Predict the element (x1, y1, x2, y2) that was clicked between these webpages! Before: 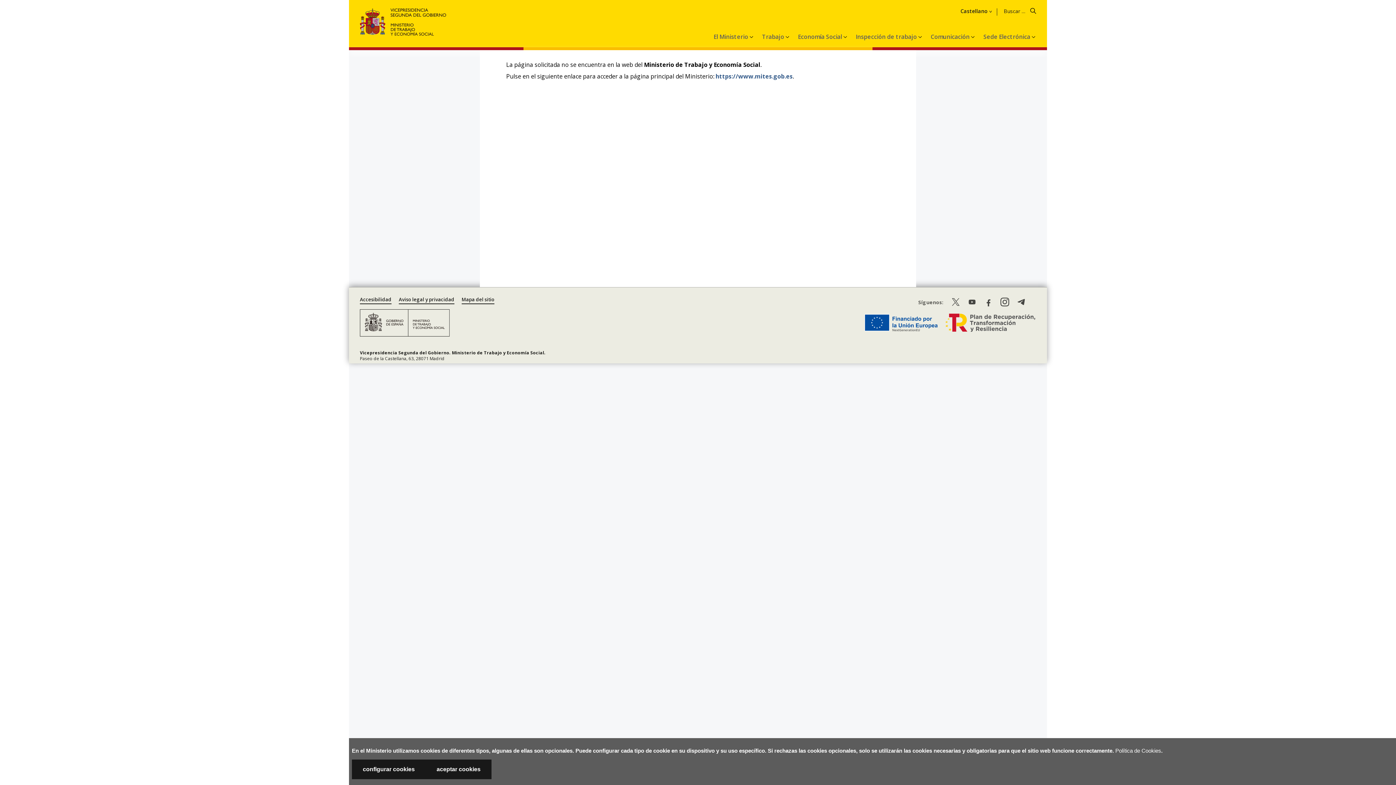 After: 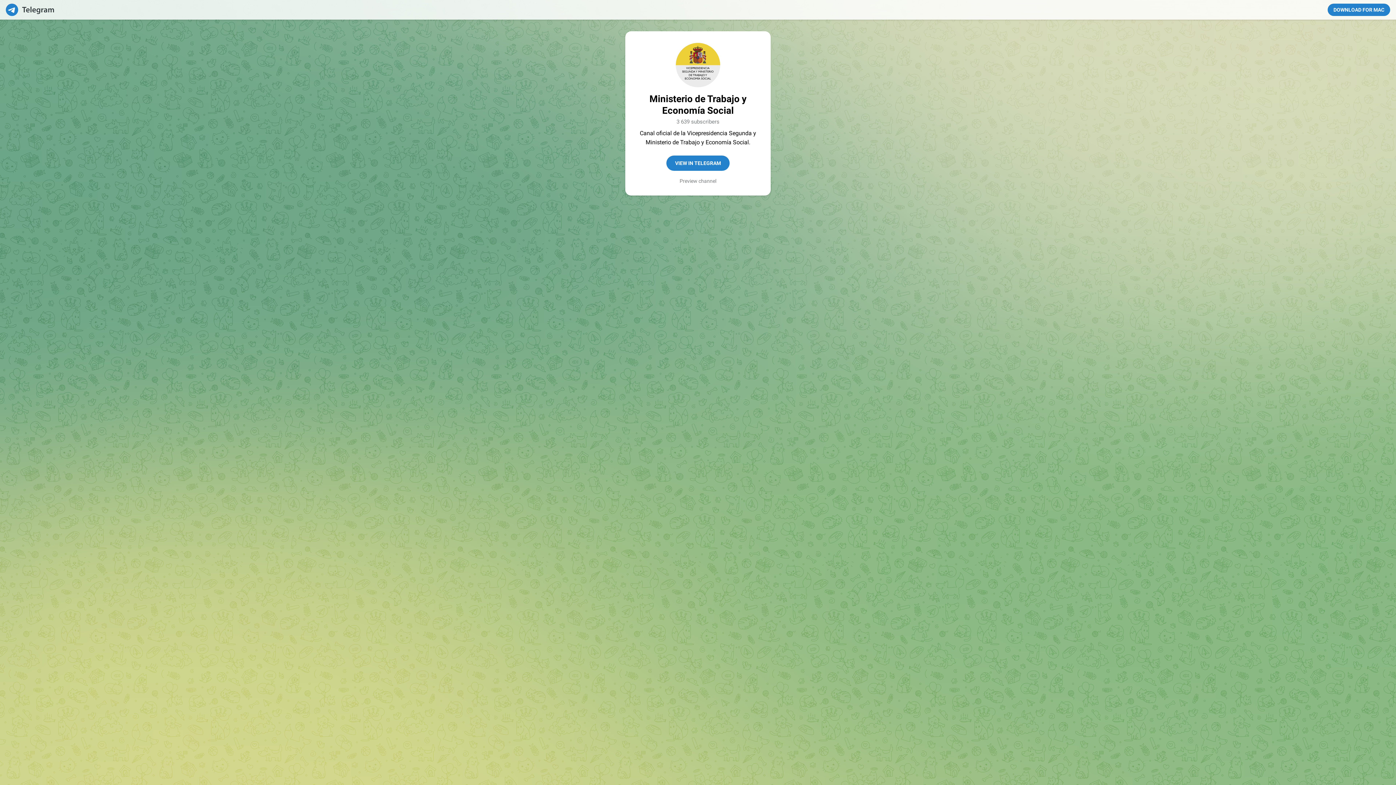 Action: bbox: (1016, 296, 1026, 307)